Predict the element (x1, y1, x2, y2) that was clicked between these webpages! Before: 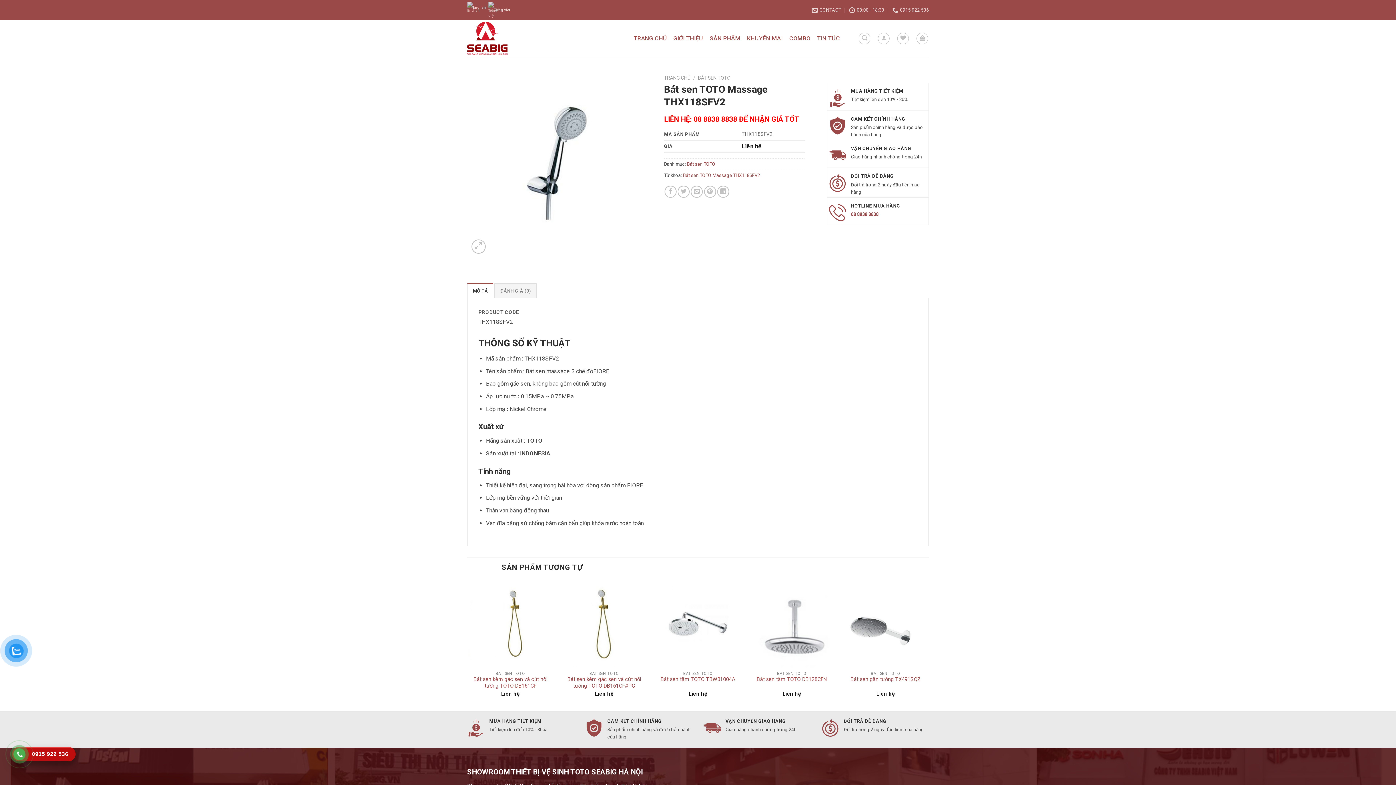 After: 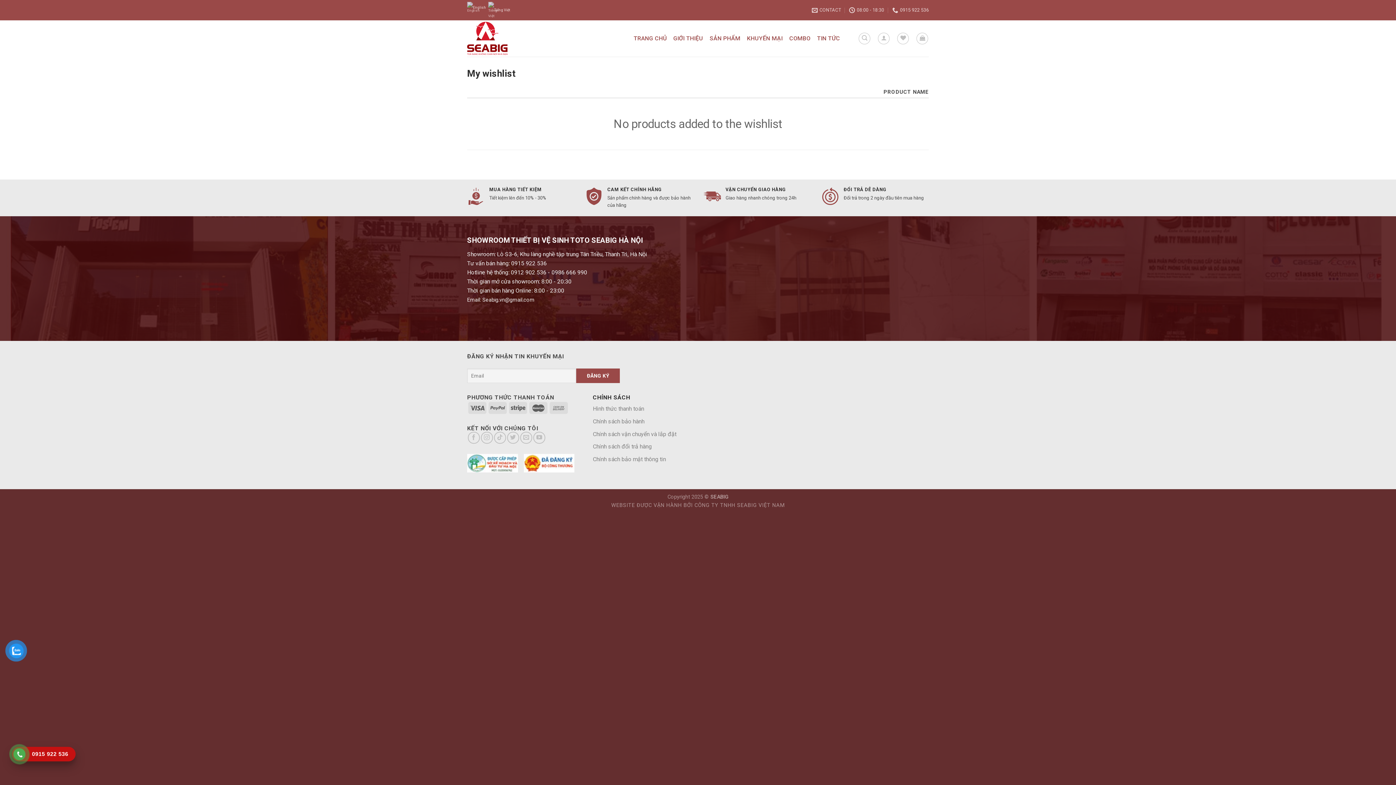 Action: bbox: (897, 32, 909, 44)